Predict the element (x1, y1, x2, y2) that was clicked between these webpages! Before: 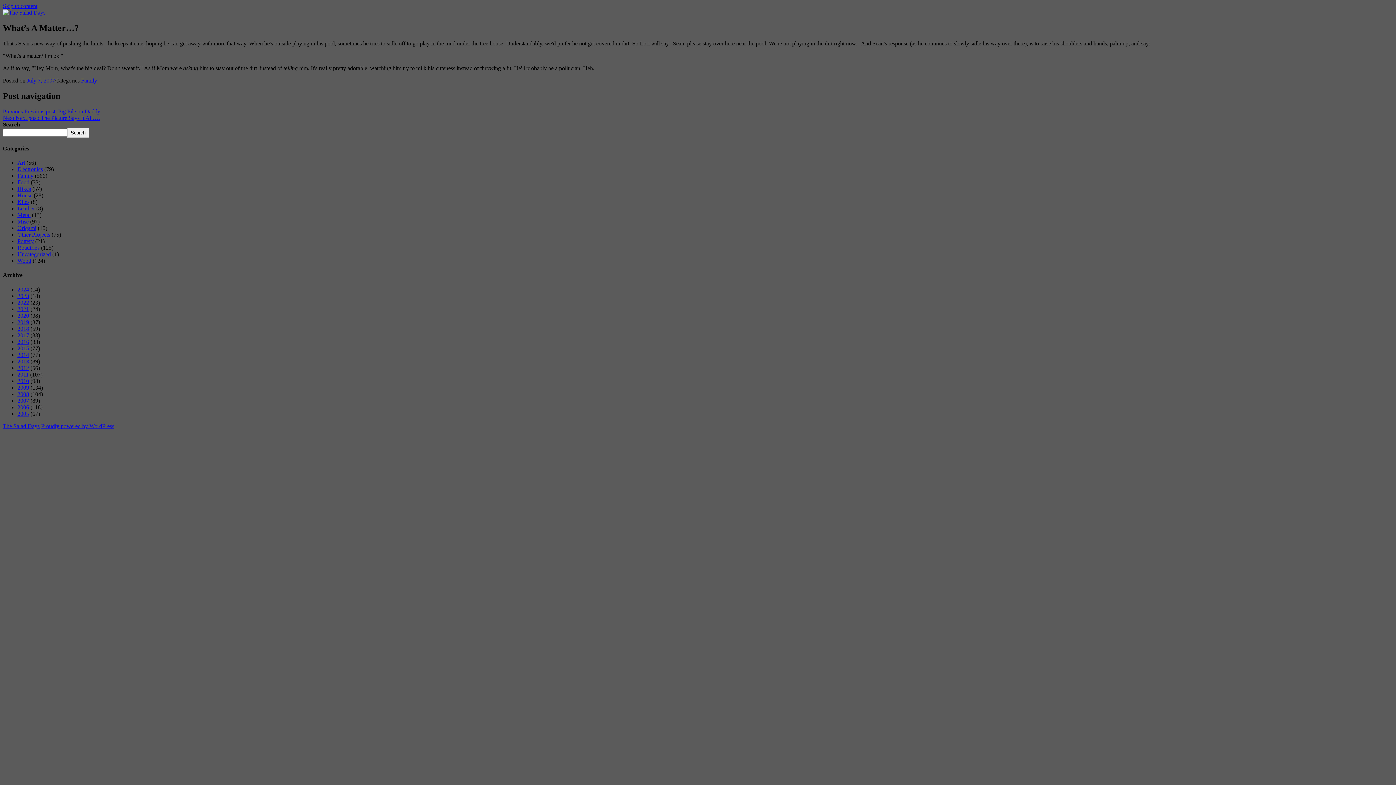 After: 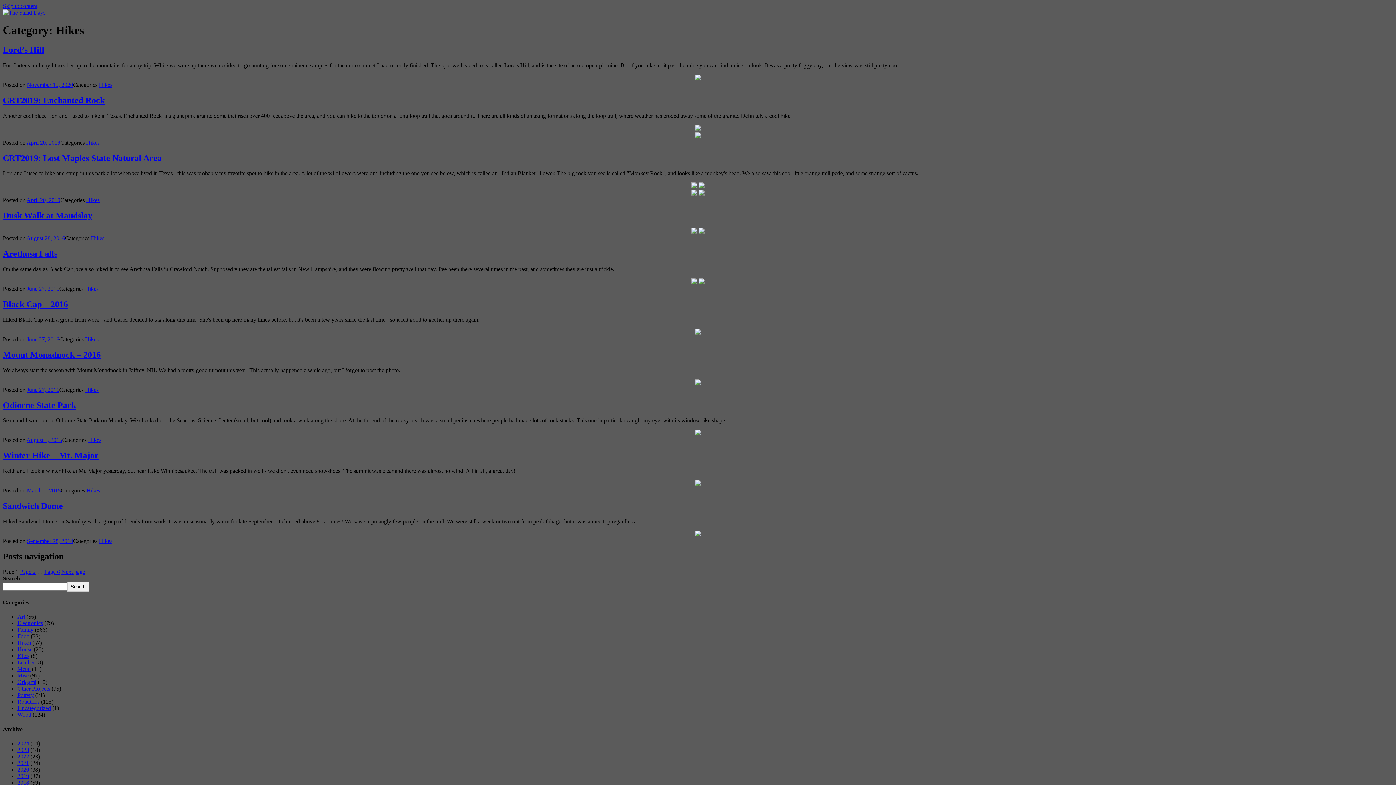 Action: bbox: (17, 185, 30, 192) label: Hikes